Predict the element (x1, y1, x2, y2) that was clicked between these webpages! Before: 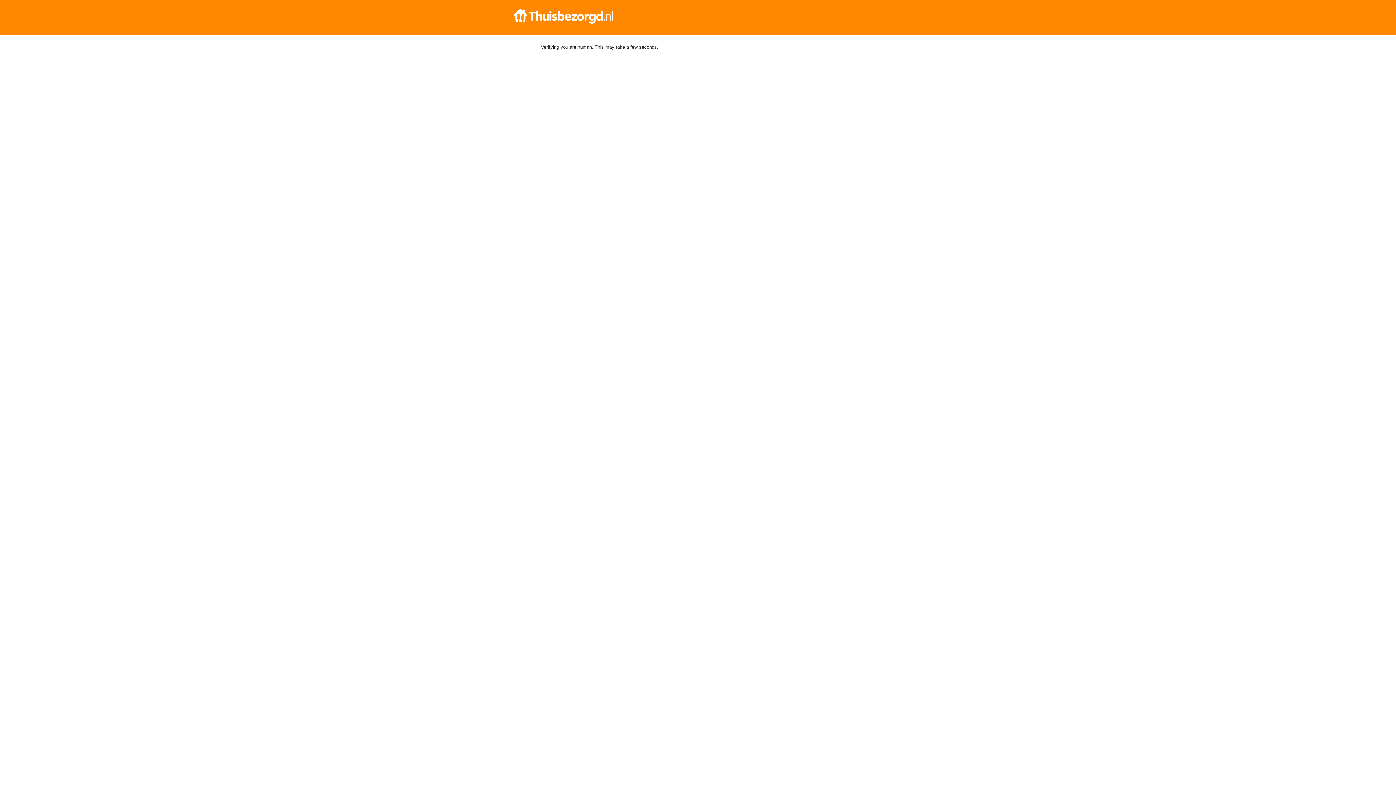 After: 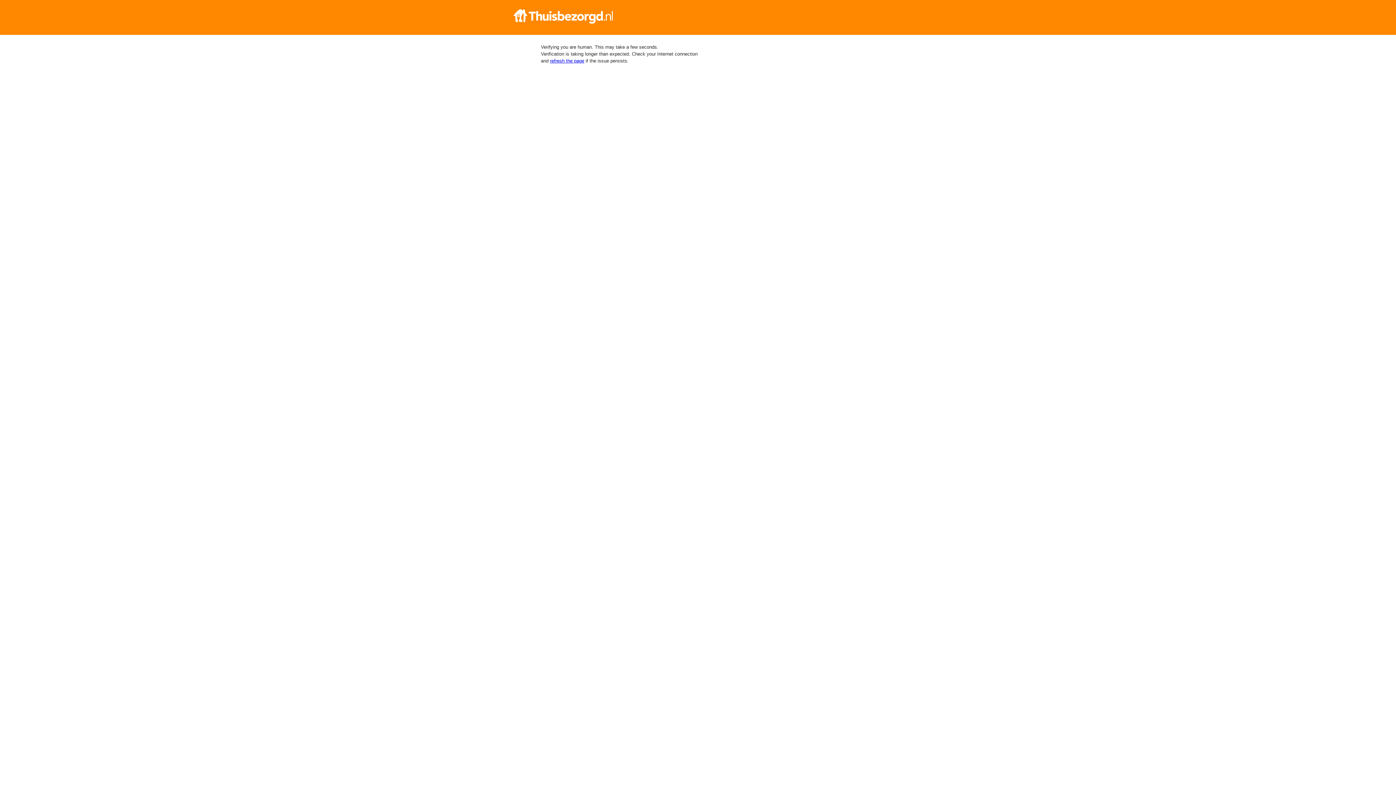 Action: bbox: (512, 9, 884, 23)